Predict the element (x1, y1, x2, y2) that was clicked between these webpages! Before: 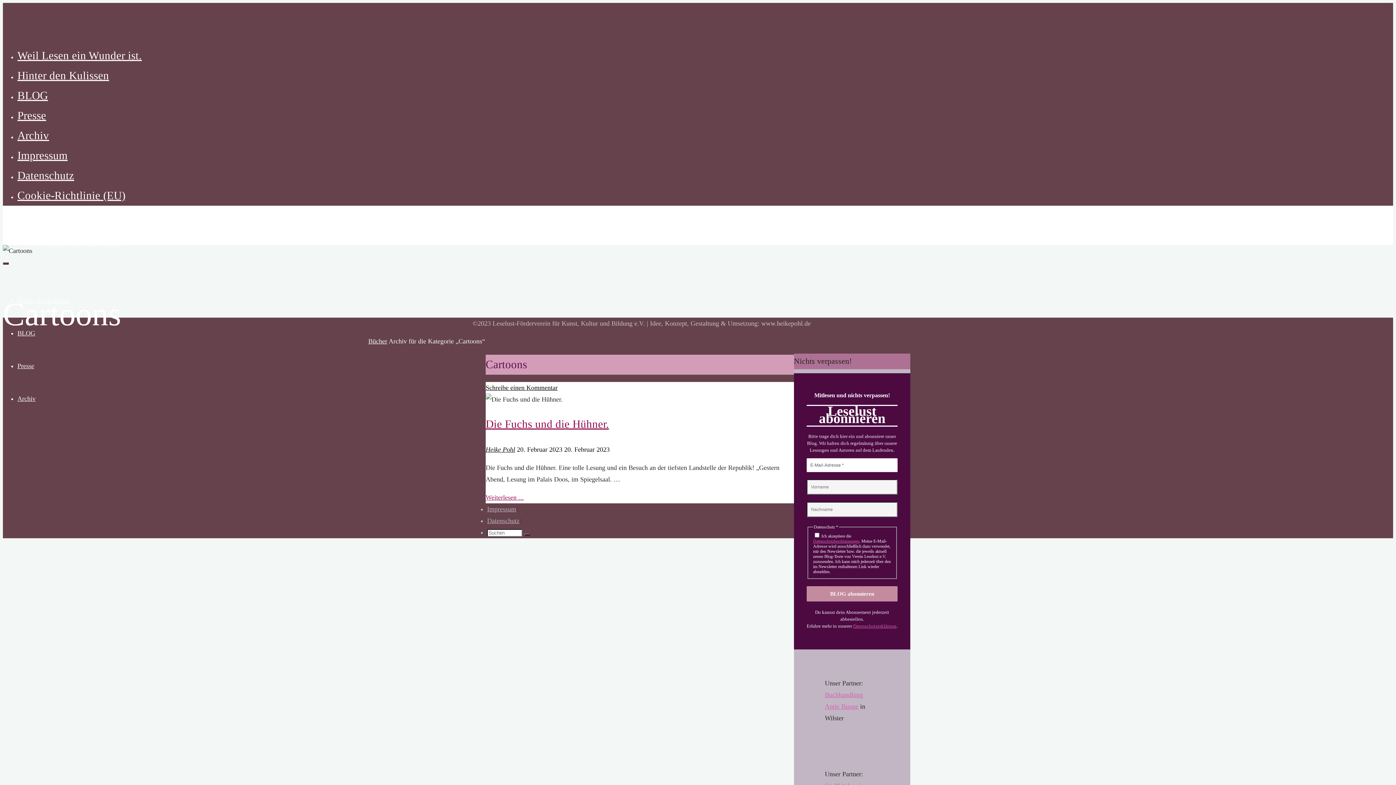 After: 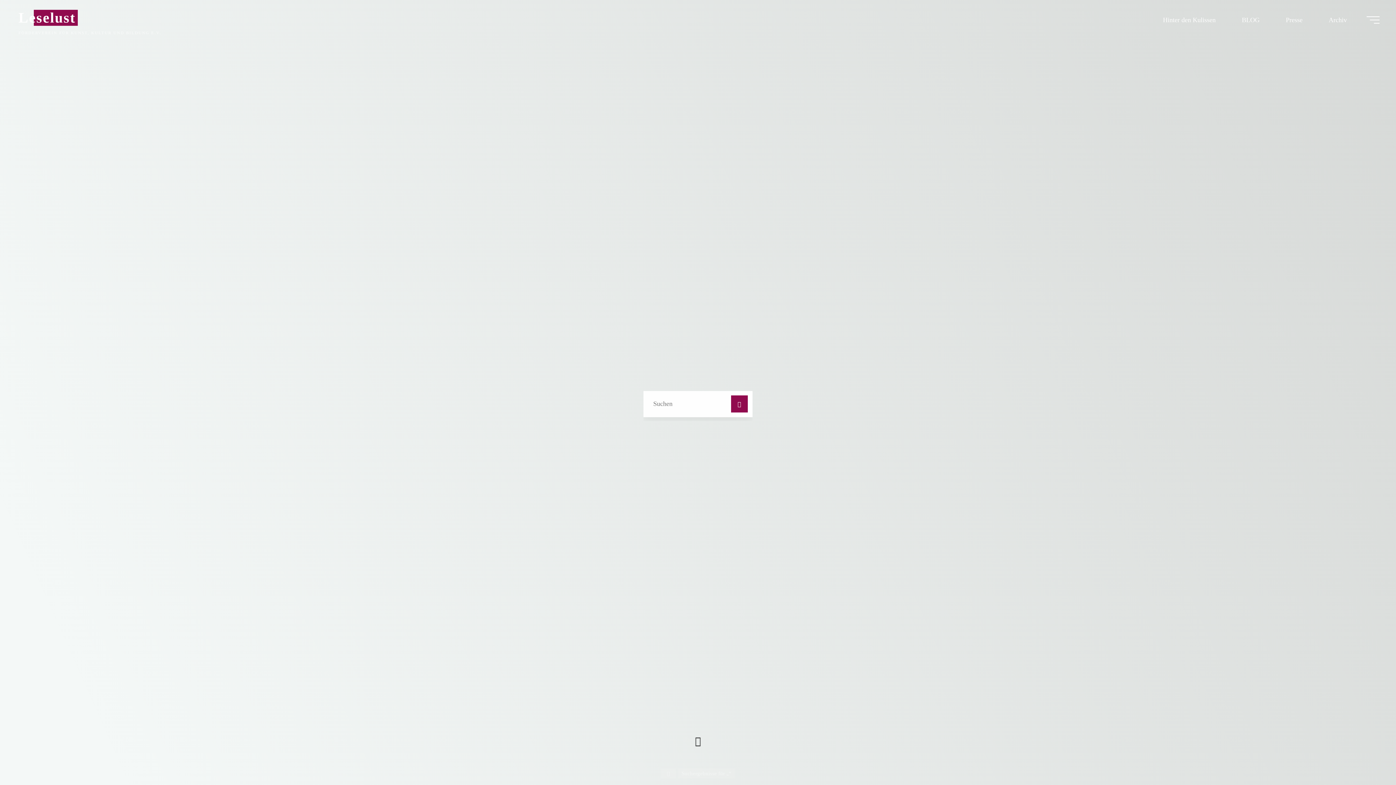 Action: label: Suchen bbox: (524, 533, 530, 535)